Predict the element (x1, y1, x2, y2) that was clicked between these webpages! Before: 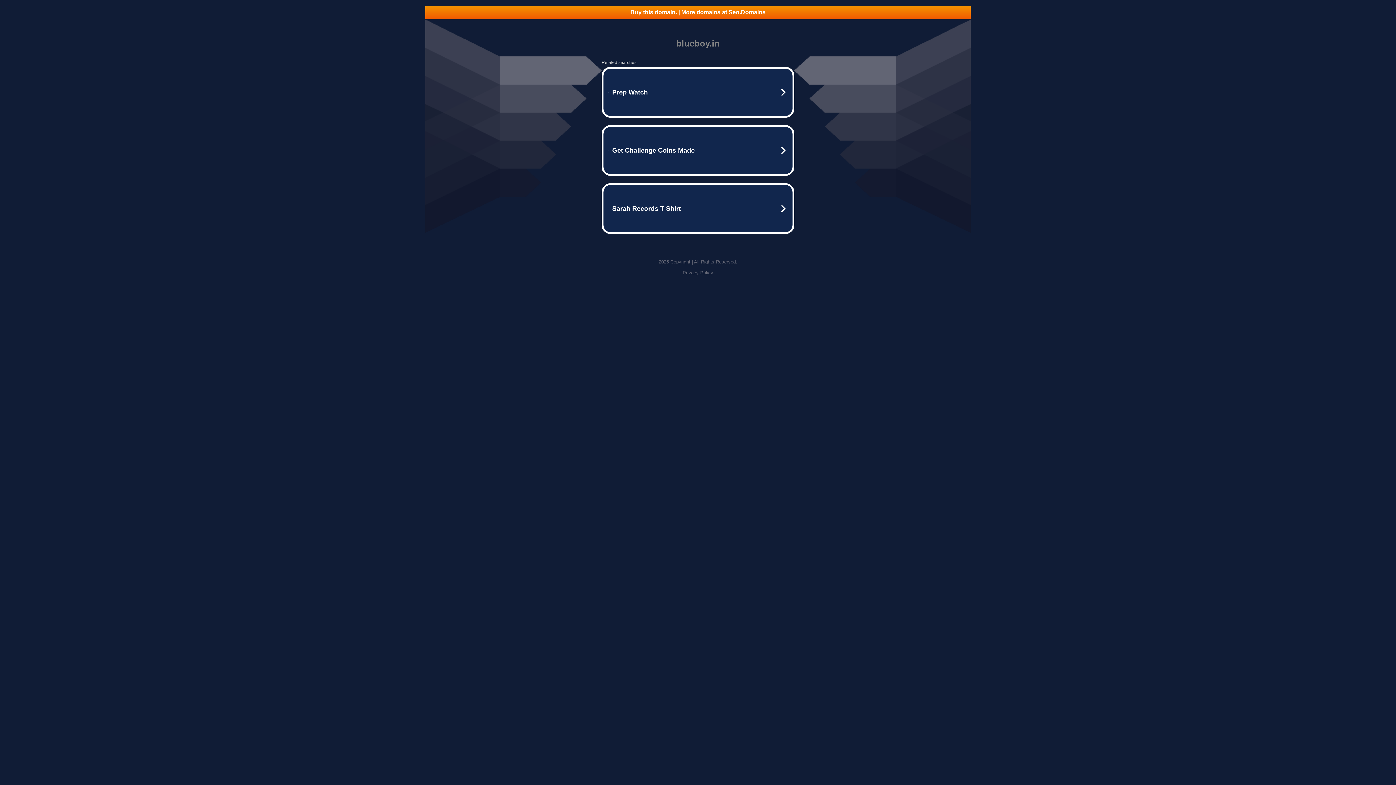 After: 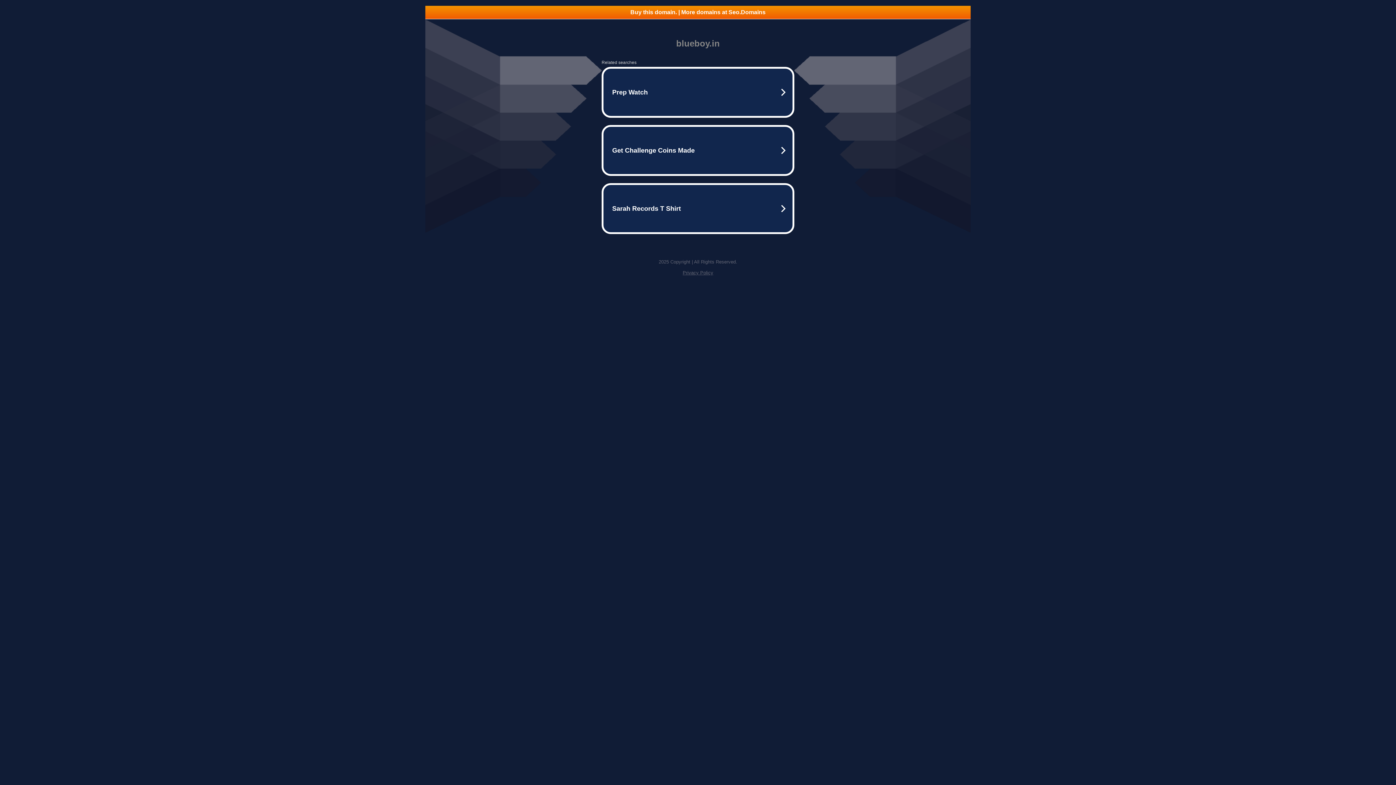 Action: bbox: (682, 270, 713, 275) label: Privacy Policy